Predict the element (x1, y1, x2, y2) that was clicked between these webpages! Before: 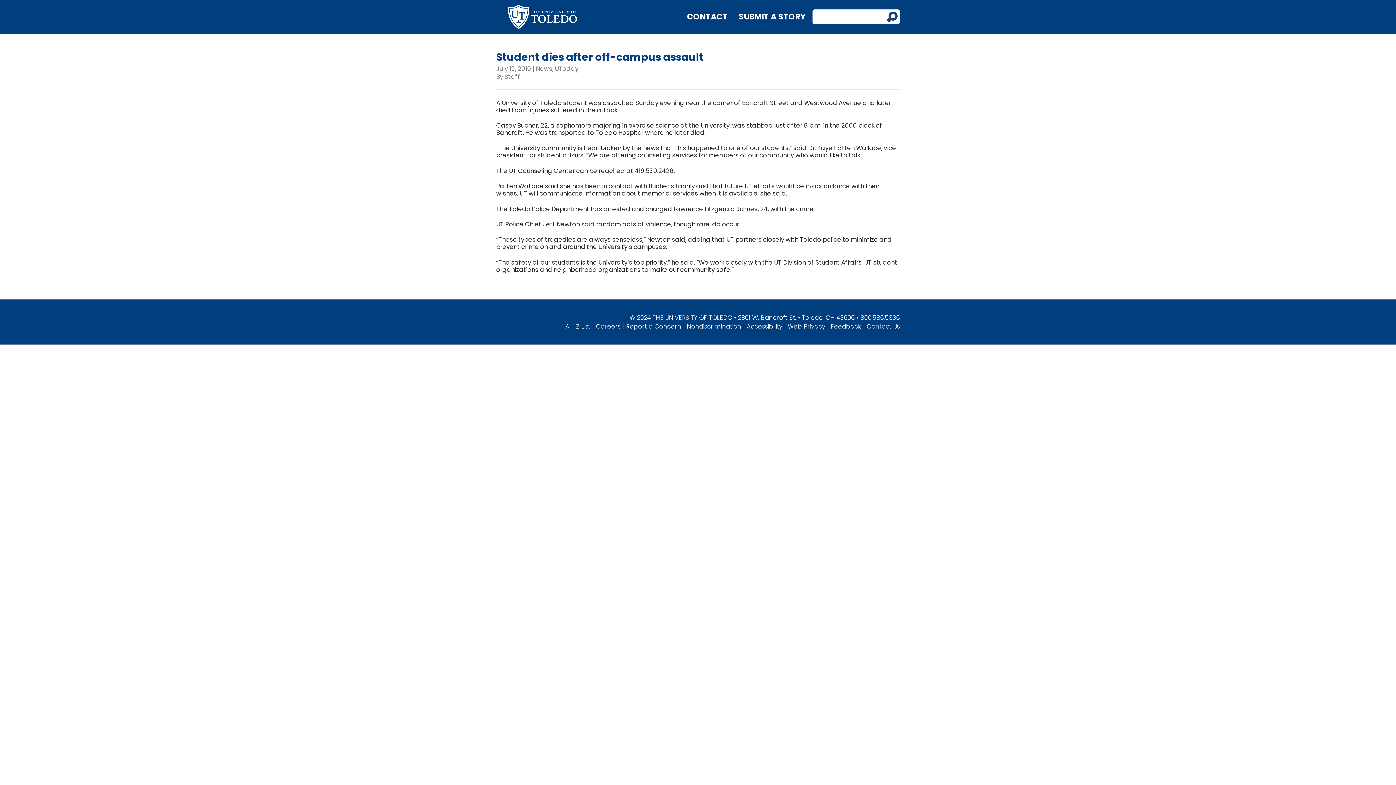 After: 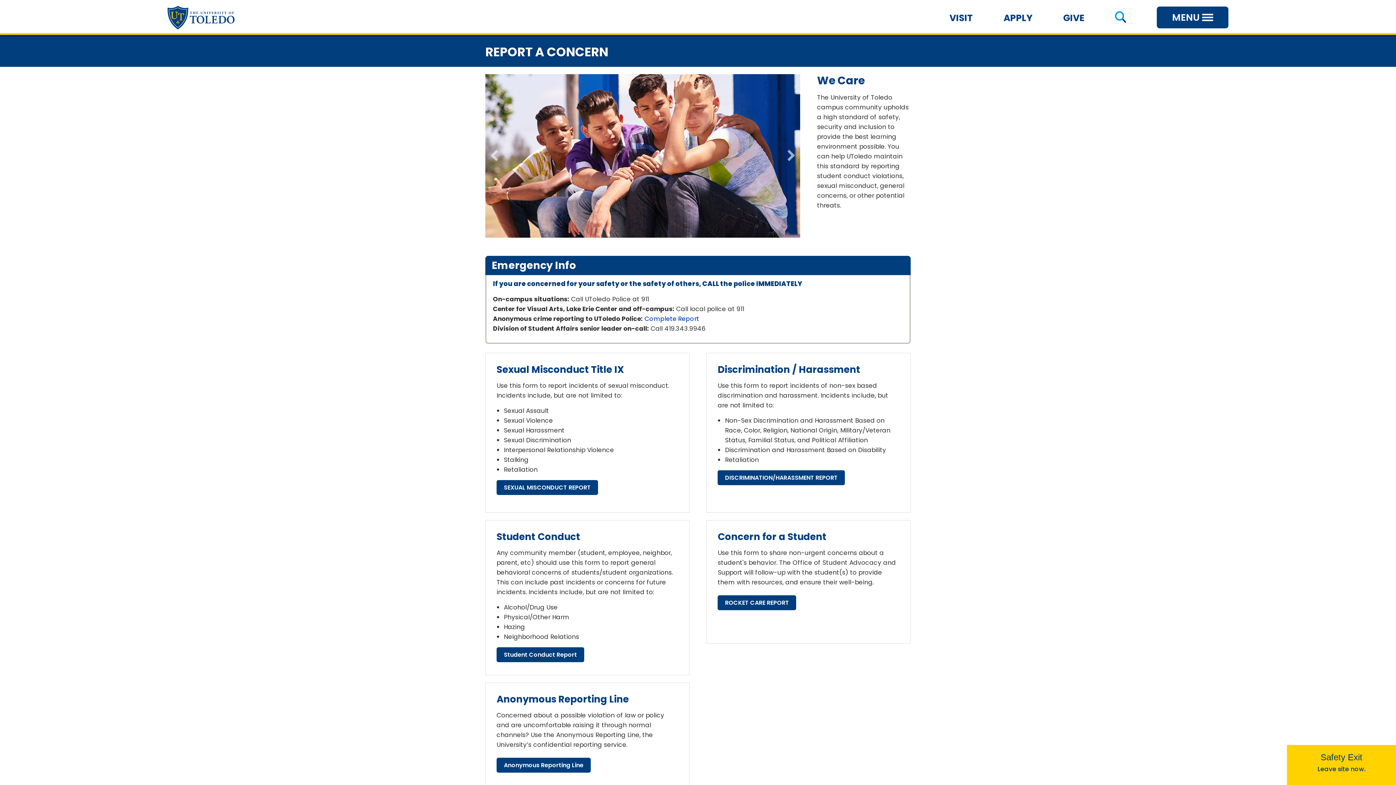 Action: bbox: (626, 322, 681, 330) label: Report a Concern